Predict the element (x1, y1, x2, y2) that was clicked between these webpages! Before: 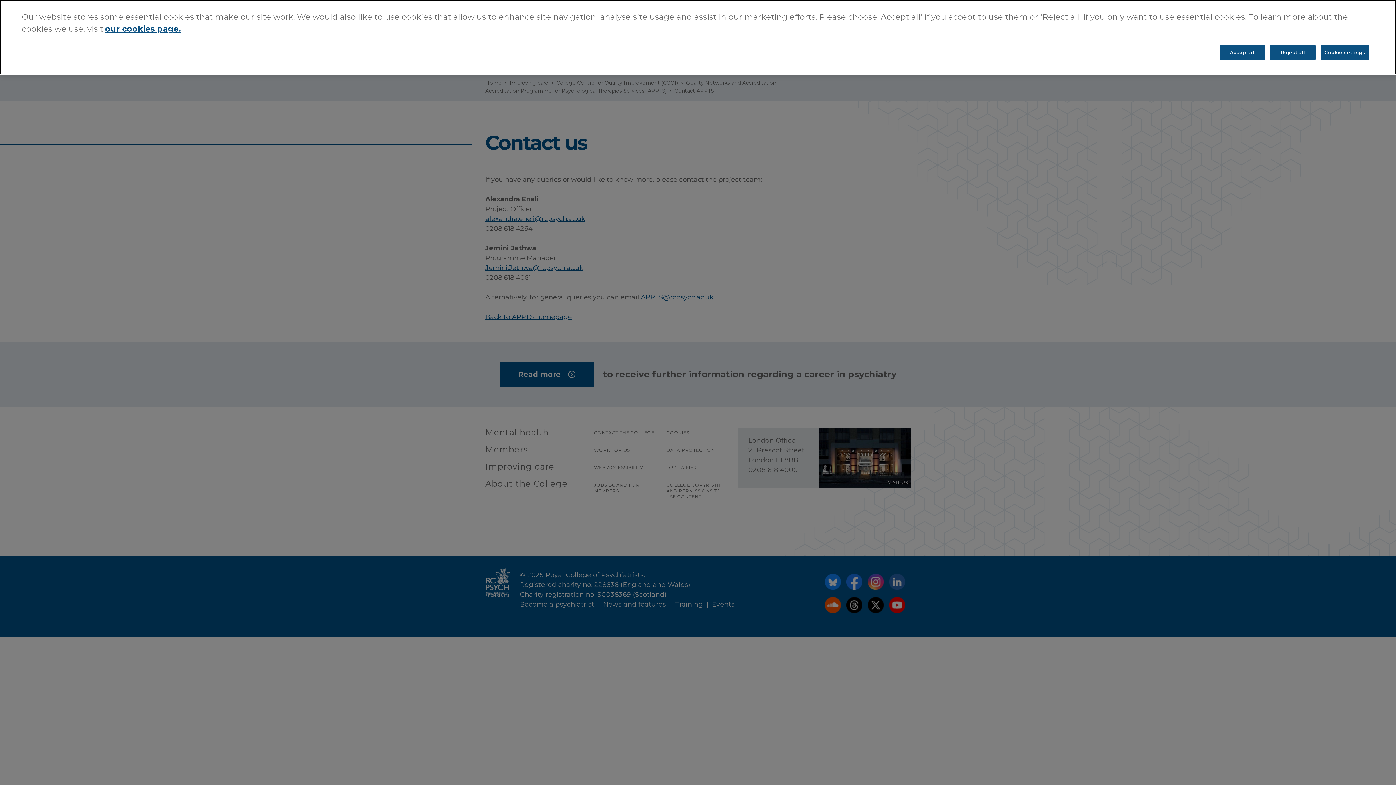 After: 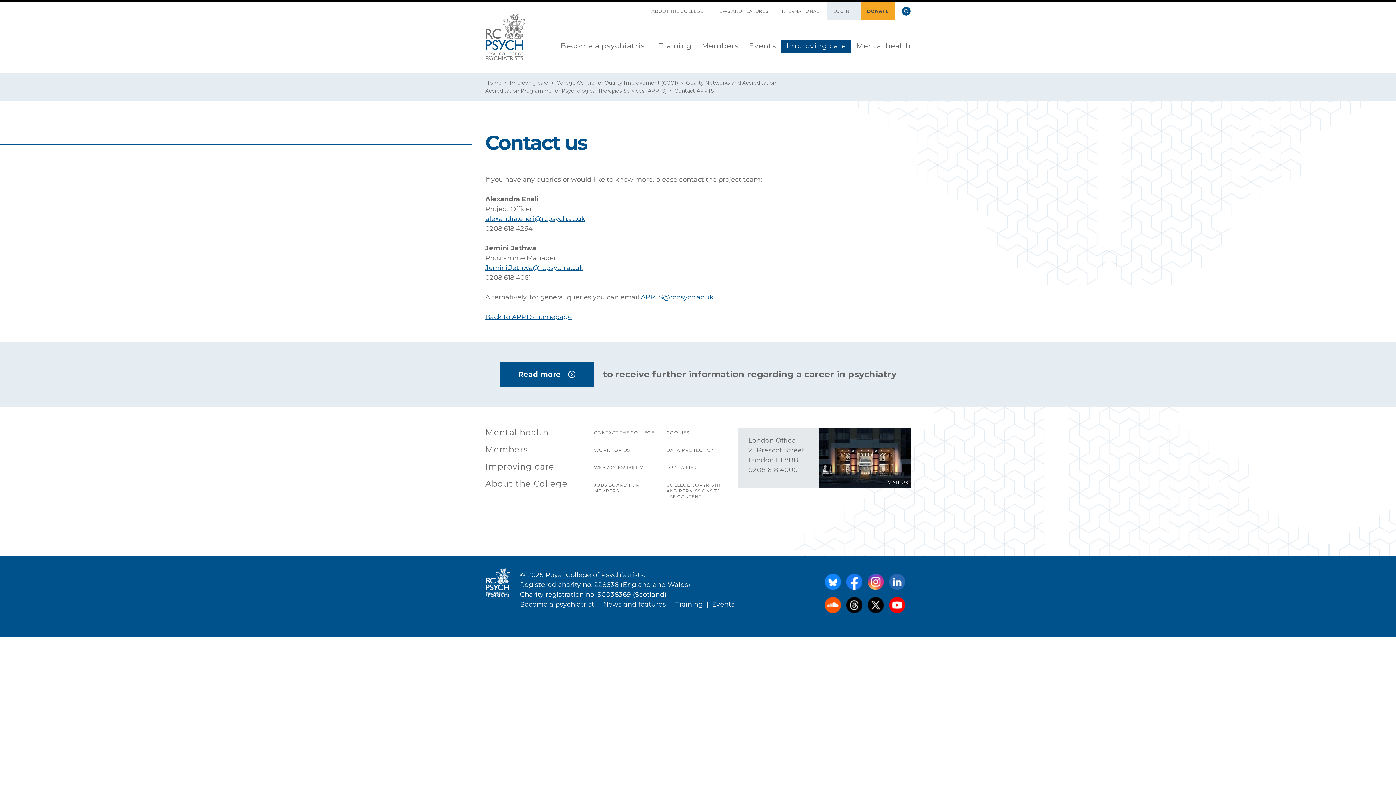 Action: bbox: (1220, 45, 1265, 60) label: Accept all